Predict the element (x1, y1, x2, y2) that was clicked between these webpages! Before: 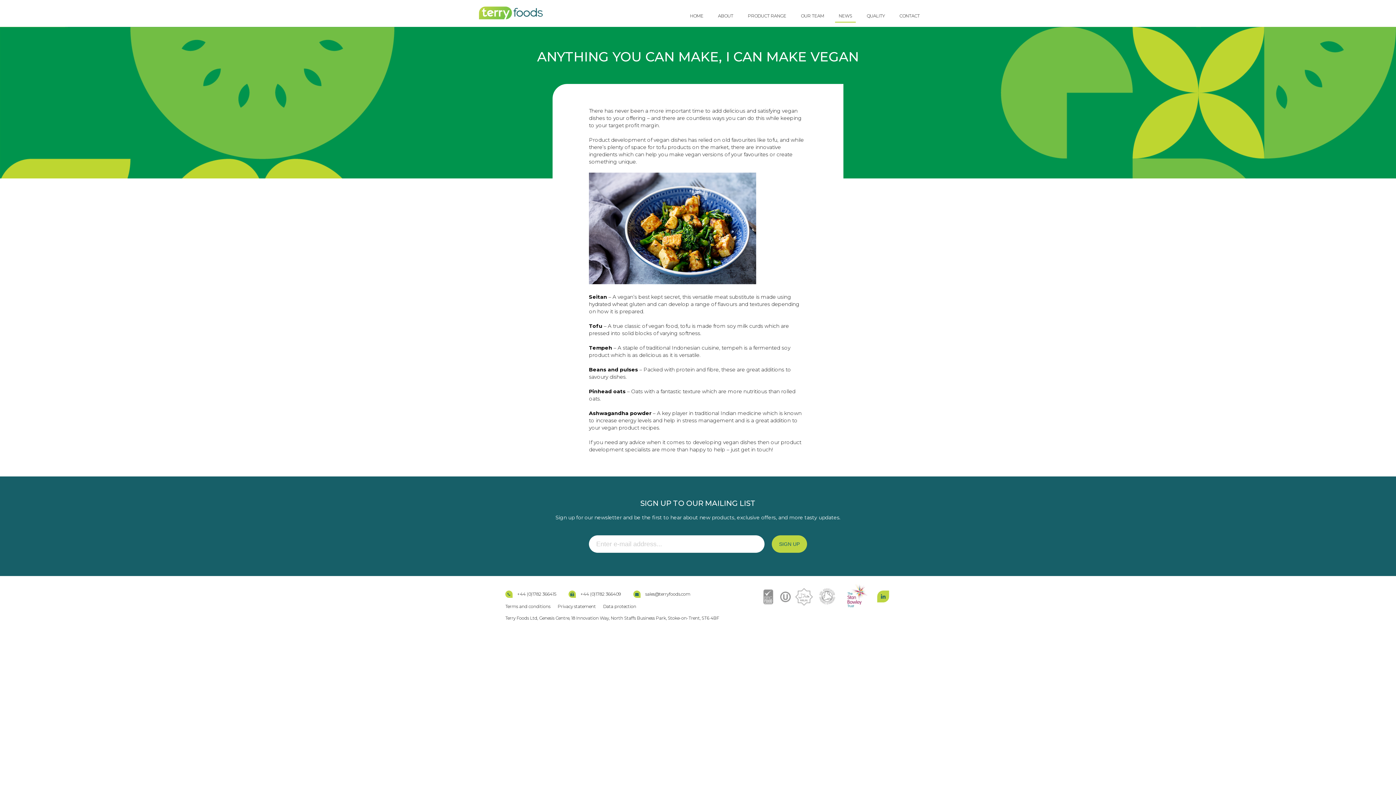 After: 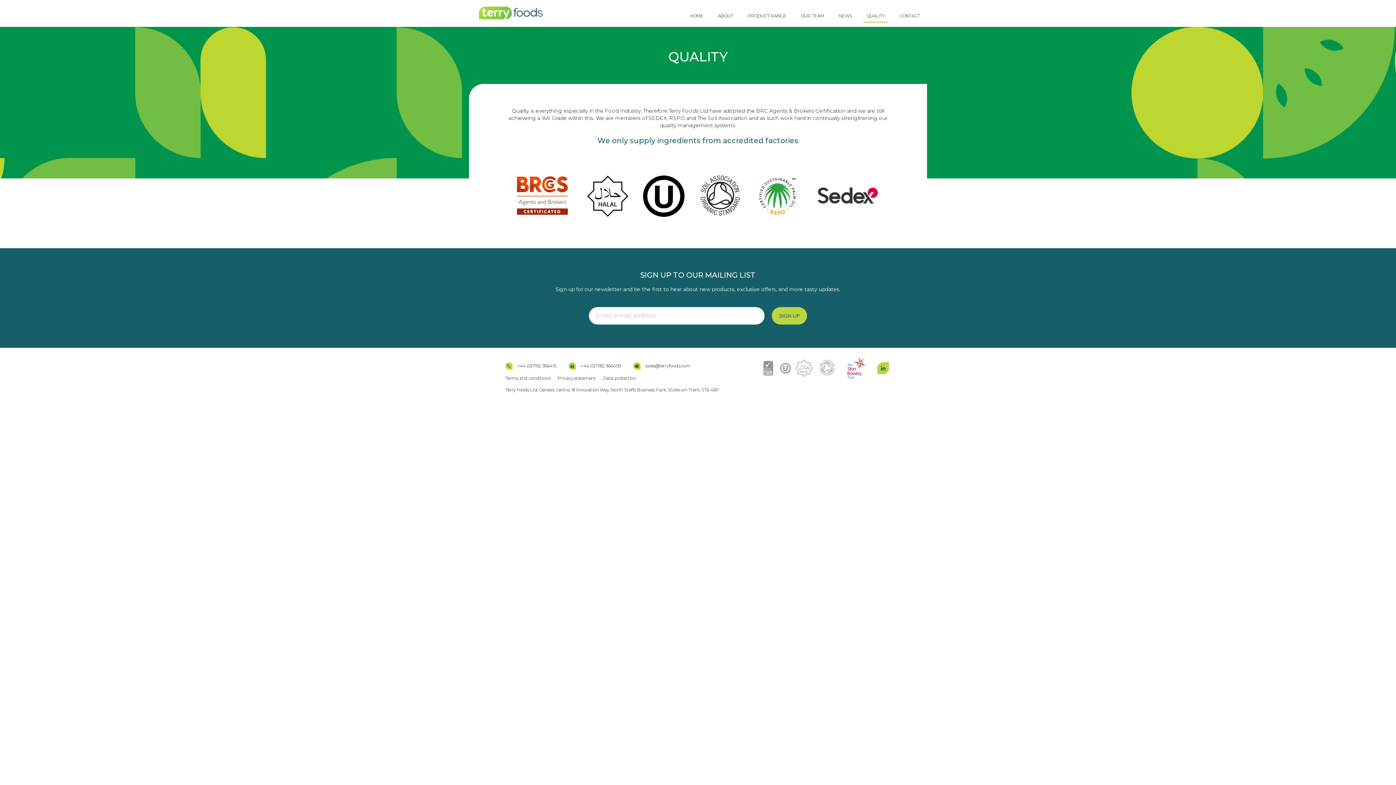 Action: label: QUALITY bbox: (863, 8, 888, 22)